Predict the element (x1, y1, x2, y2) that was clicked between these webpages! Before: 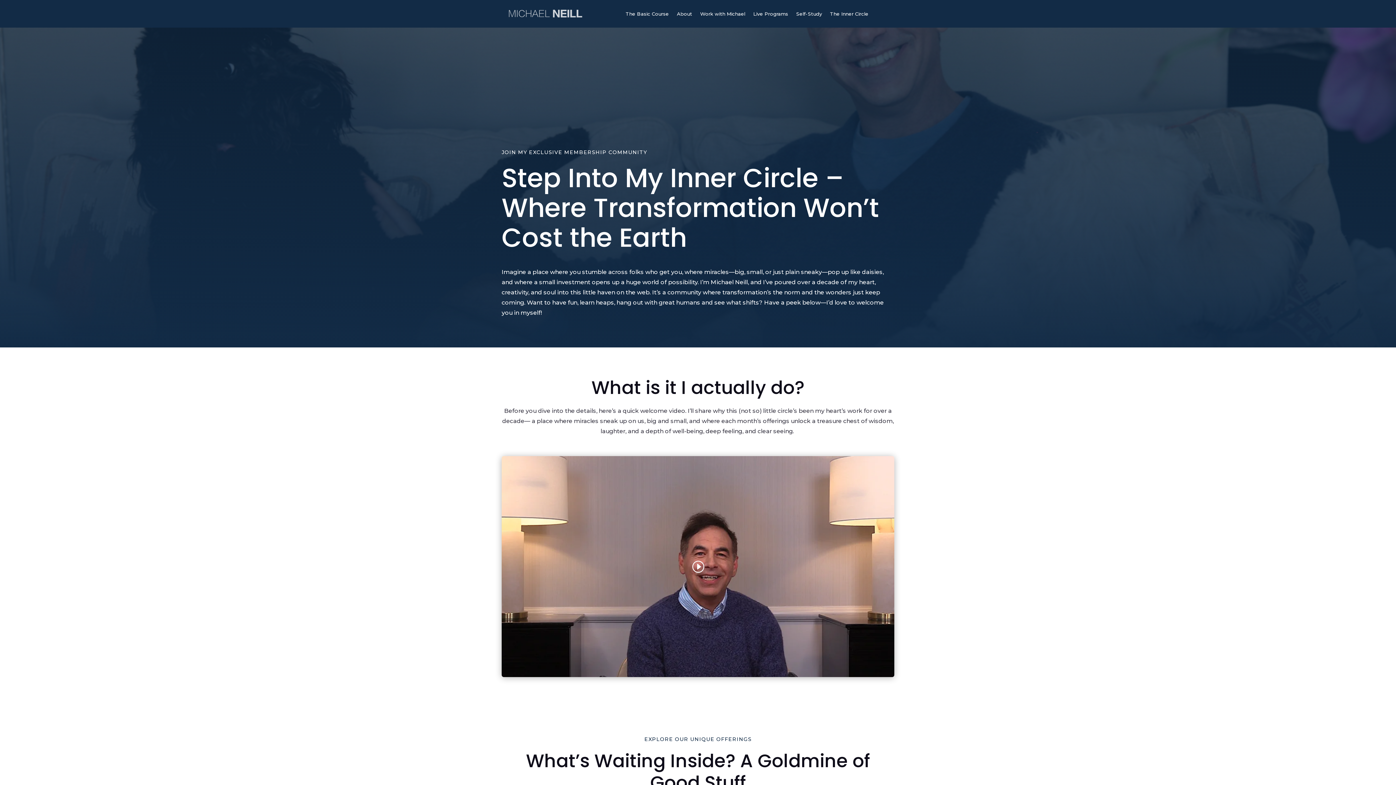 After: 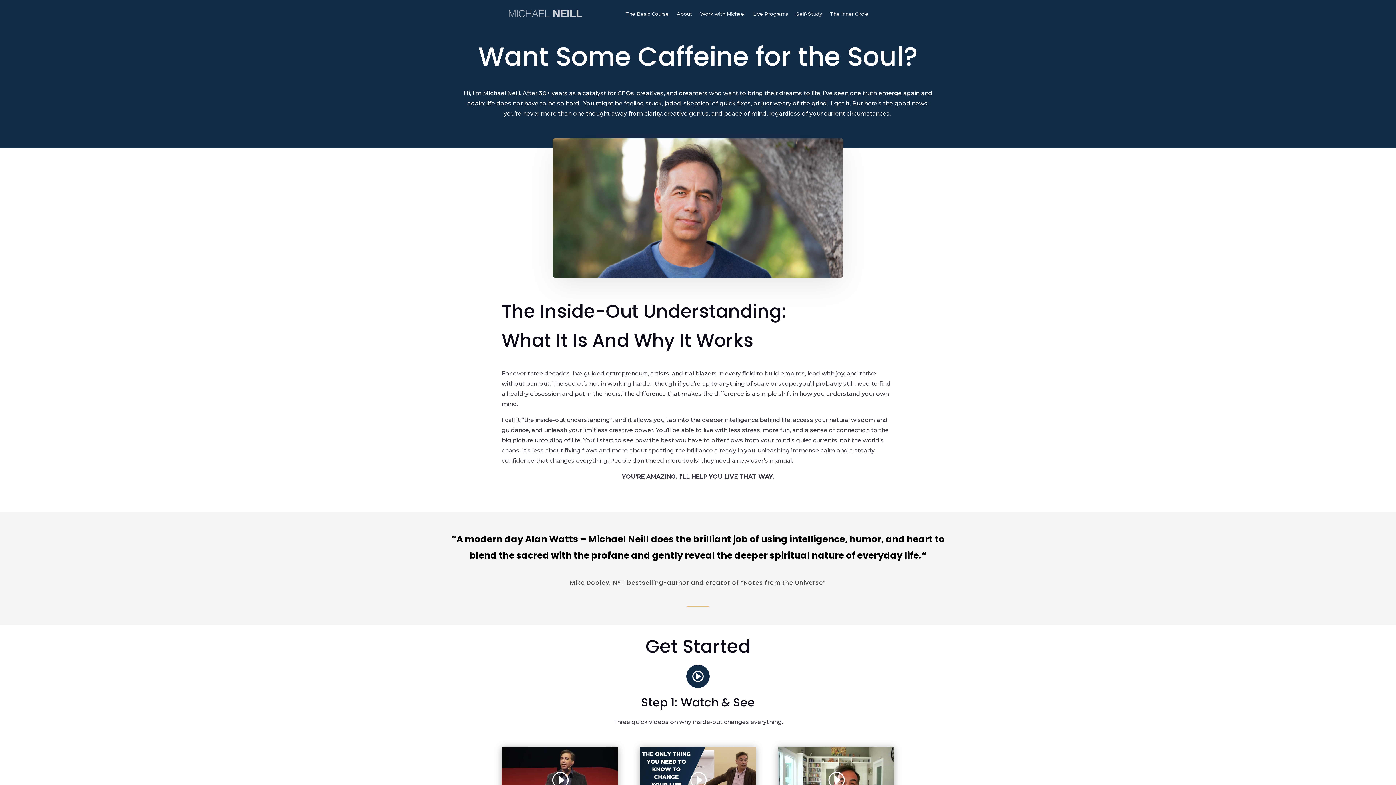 Action: bbox: (501, 7, 589, 19)